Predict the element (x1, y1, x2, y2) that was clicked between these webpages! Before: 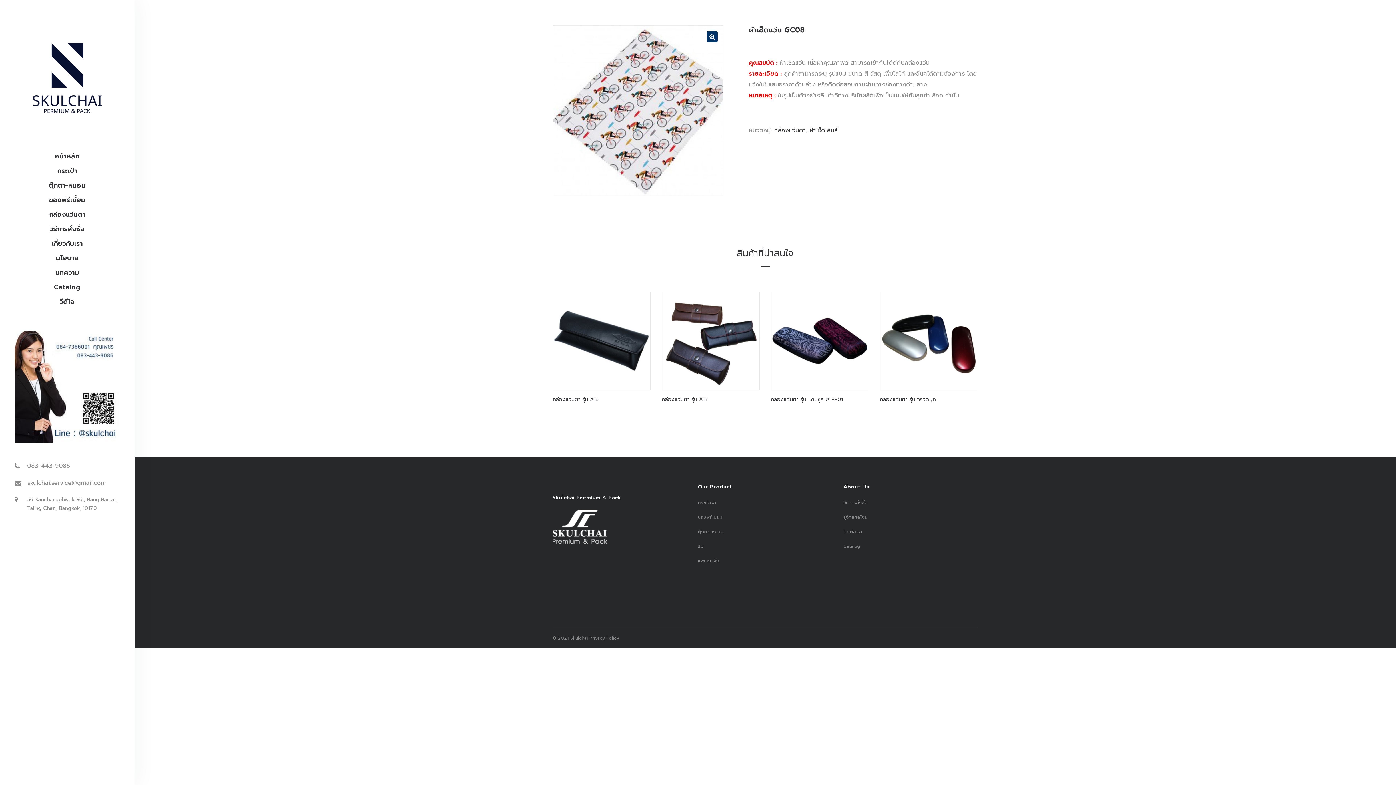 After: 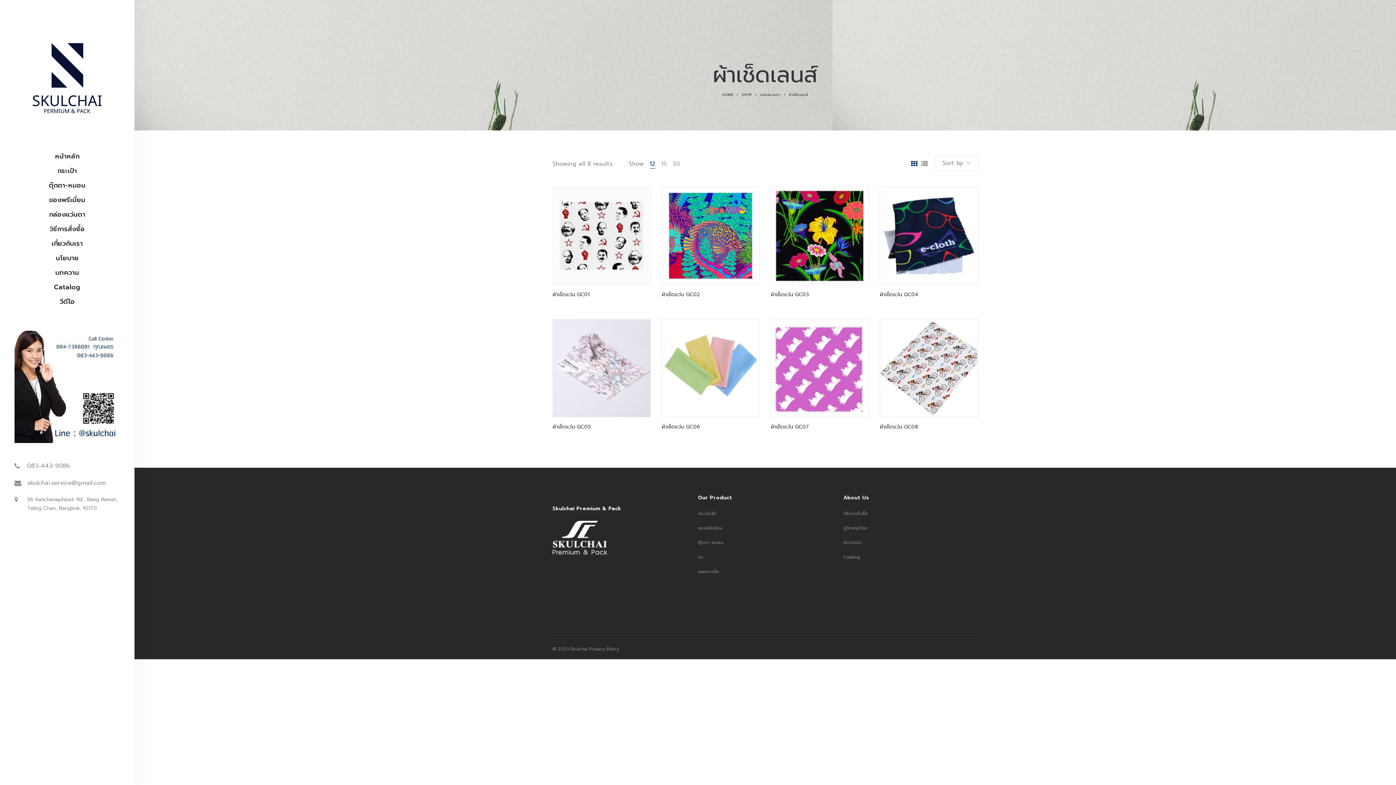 Action: label: ผ้าเช็ดเลนส์ bbox: (809, 126, 838, 134)